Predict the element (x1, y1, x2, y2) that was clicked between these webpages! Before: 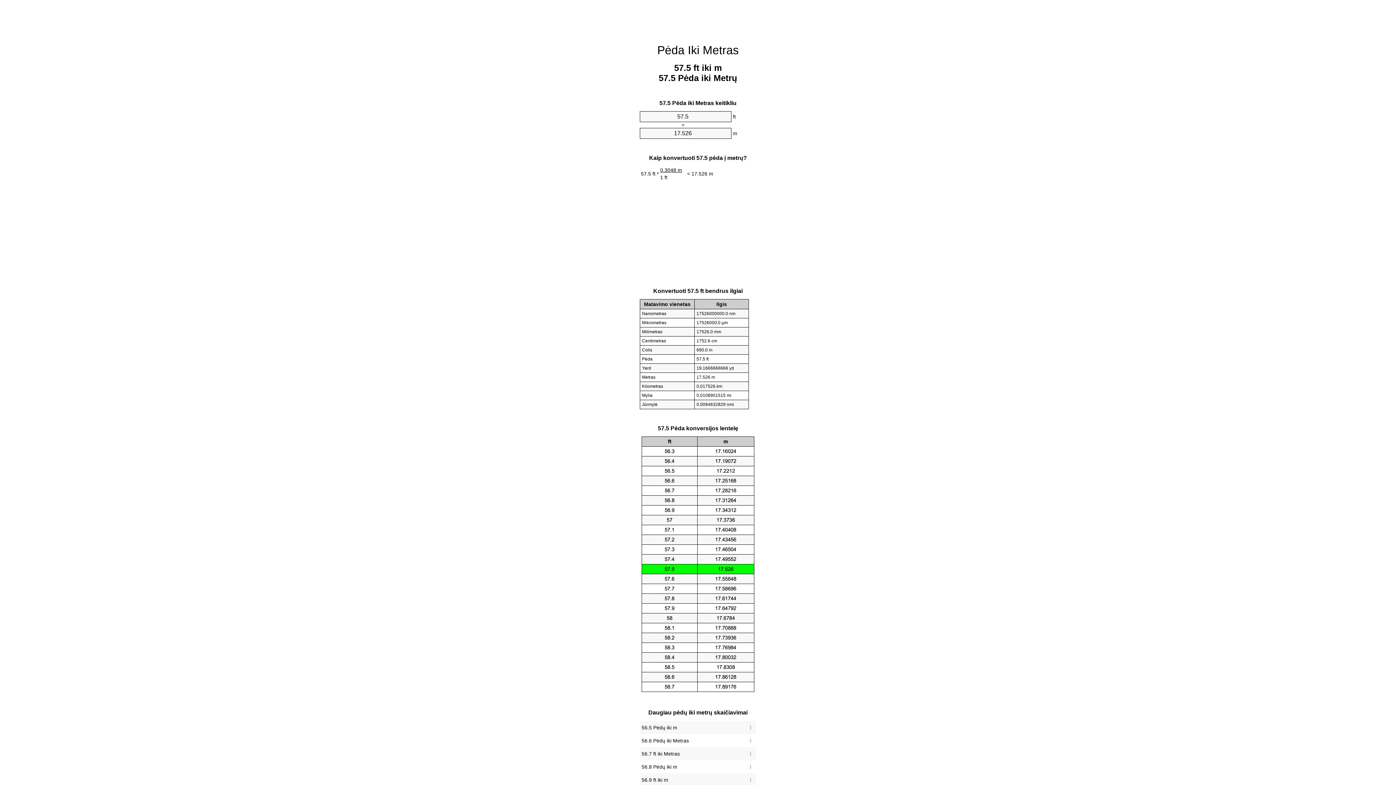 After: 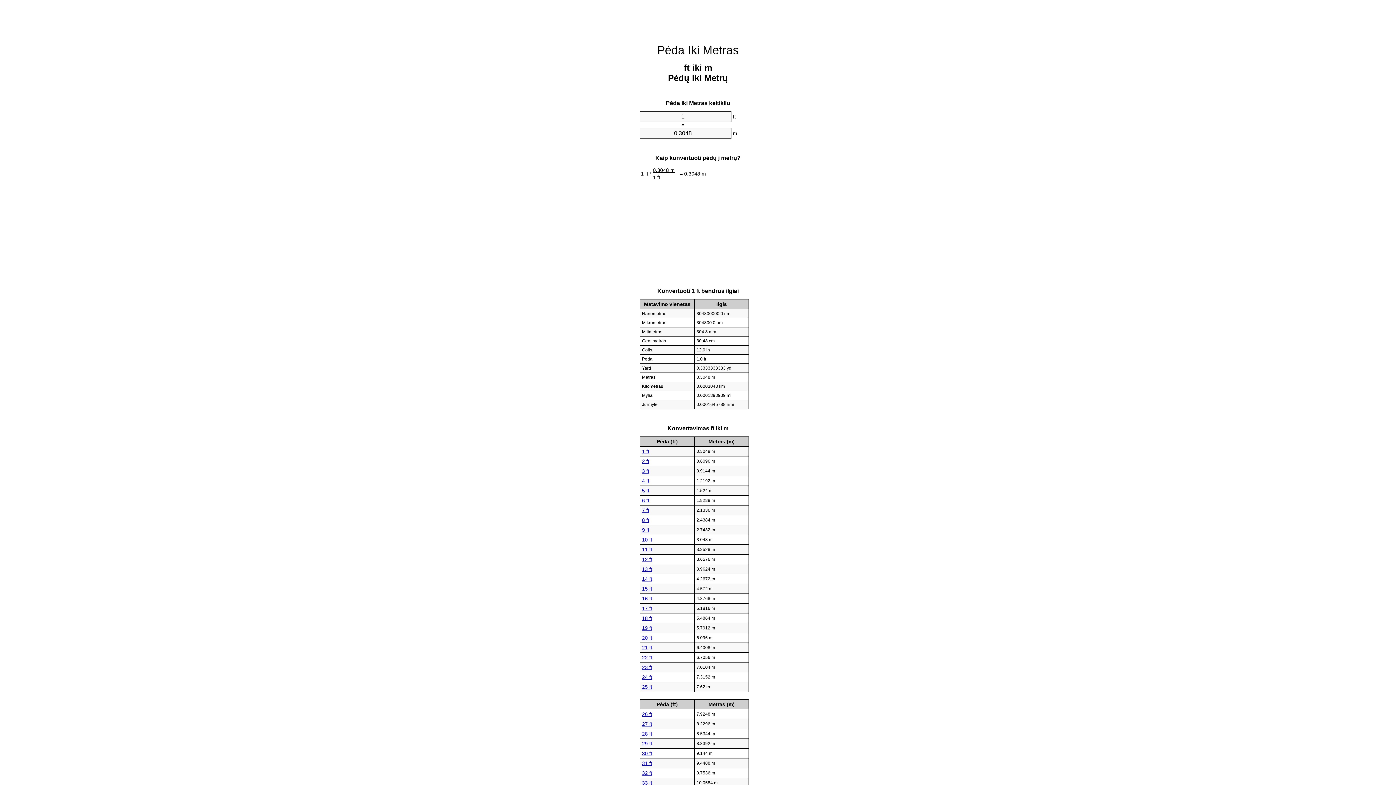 Action: label: Pėda Iki Metras bbox: (657, 43, 738, 56)